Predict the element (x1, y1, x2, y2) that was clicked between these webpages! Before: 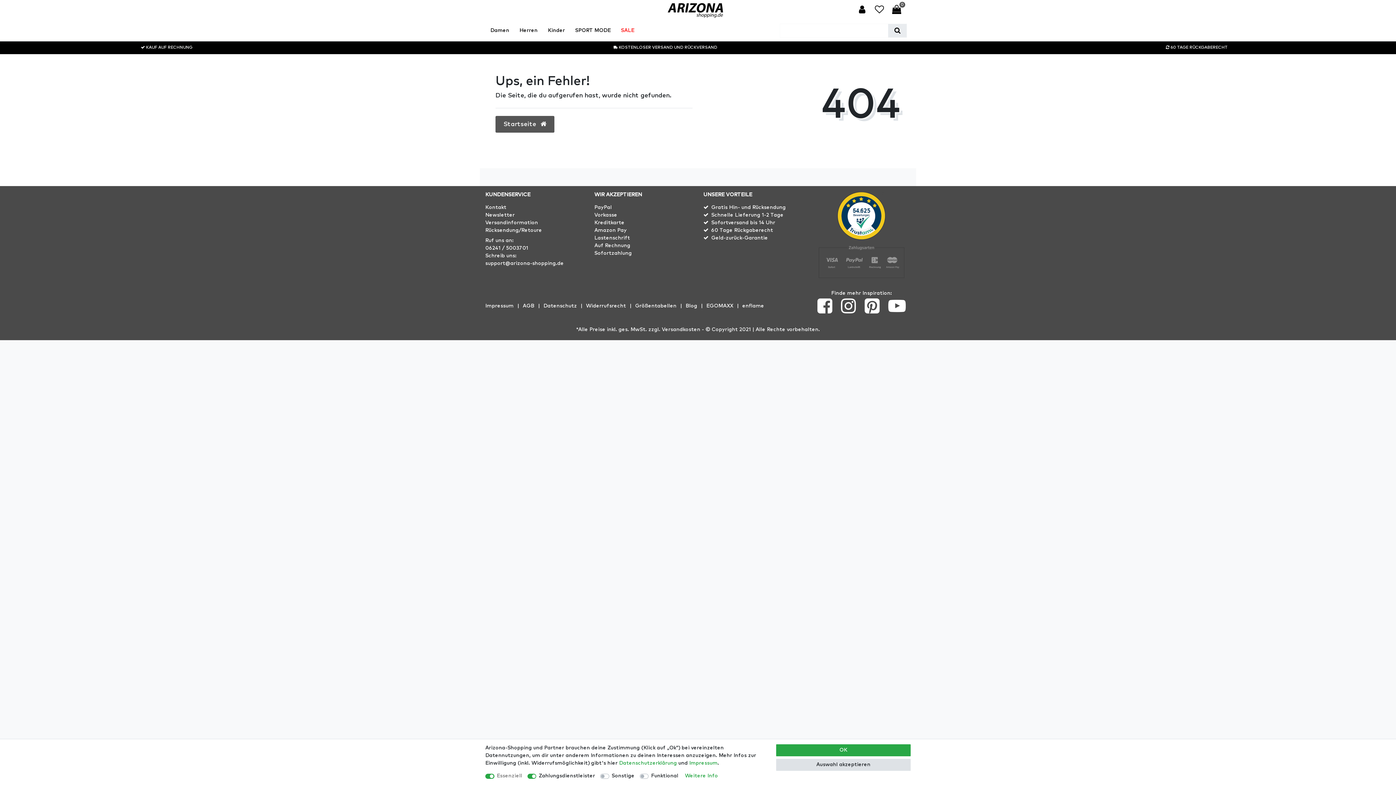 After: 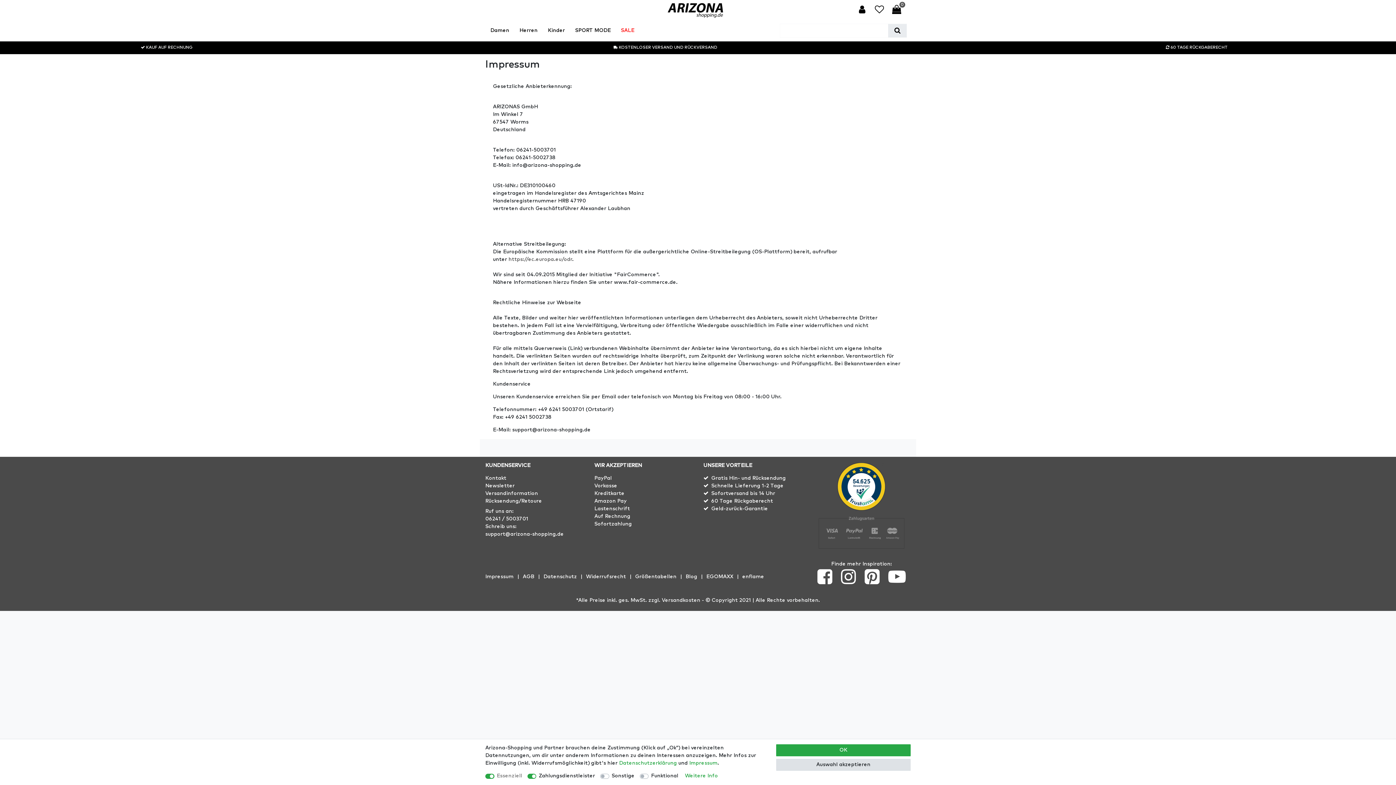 Action: label: Impressum bbox: (485, 302, 513, 310)